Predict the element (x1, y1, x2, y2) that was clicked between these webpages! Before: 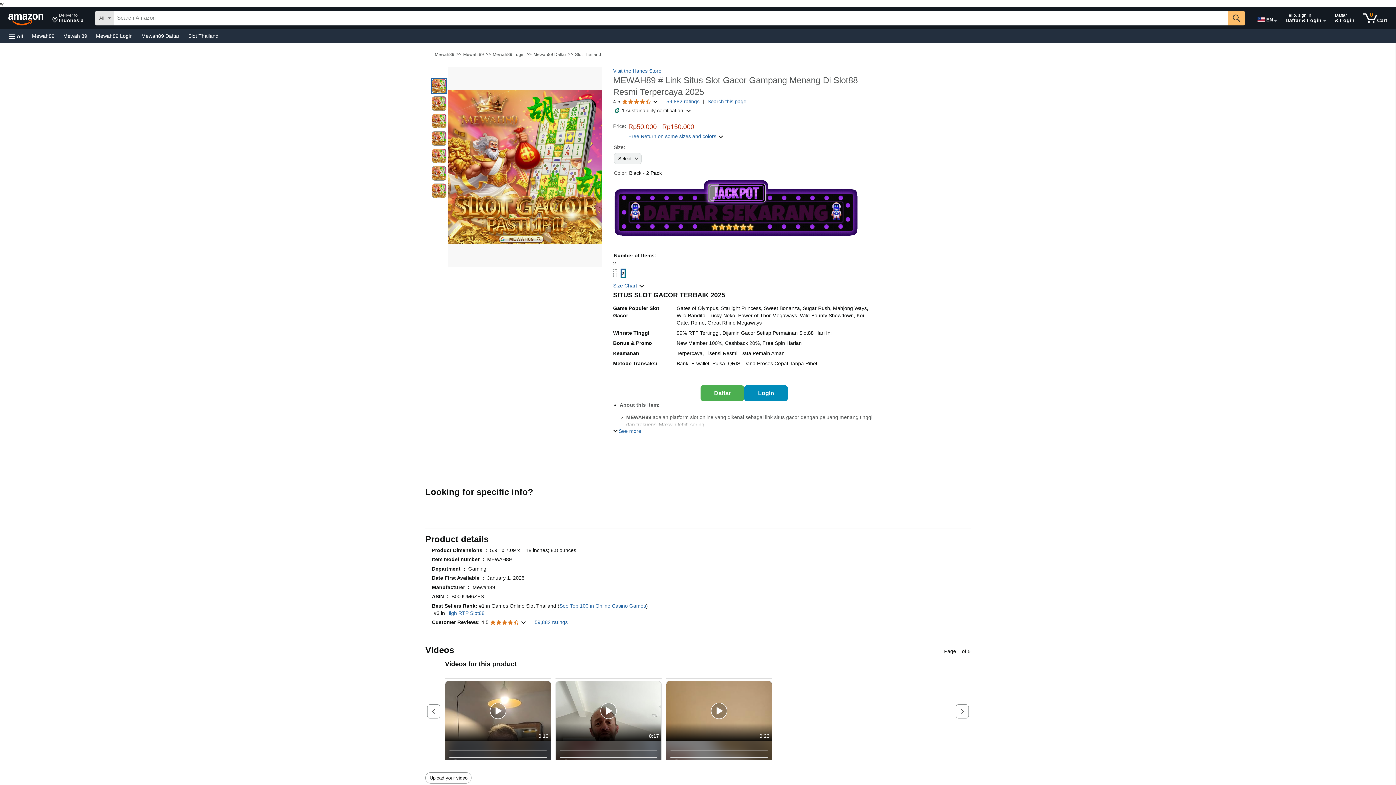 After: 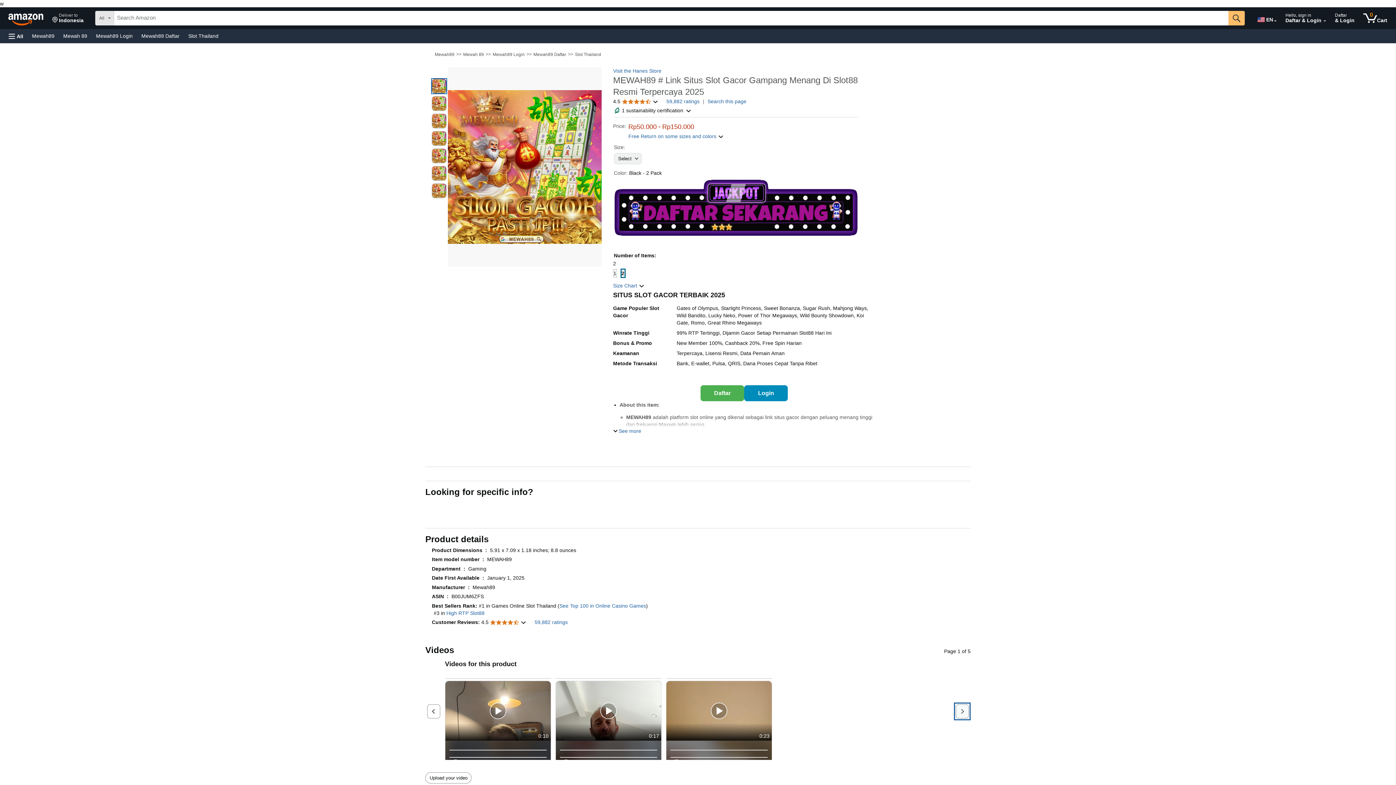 Action: bbox: (956, 704, 969, 718) label: Next page